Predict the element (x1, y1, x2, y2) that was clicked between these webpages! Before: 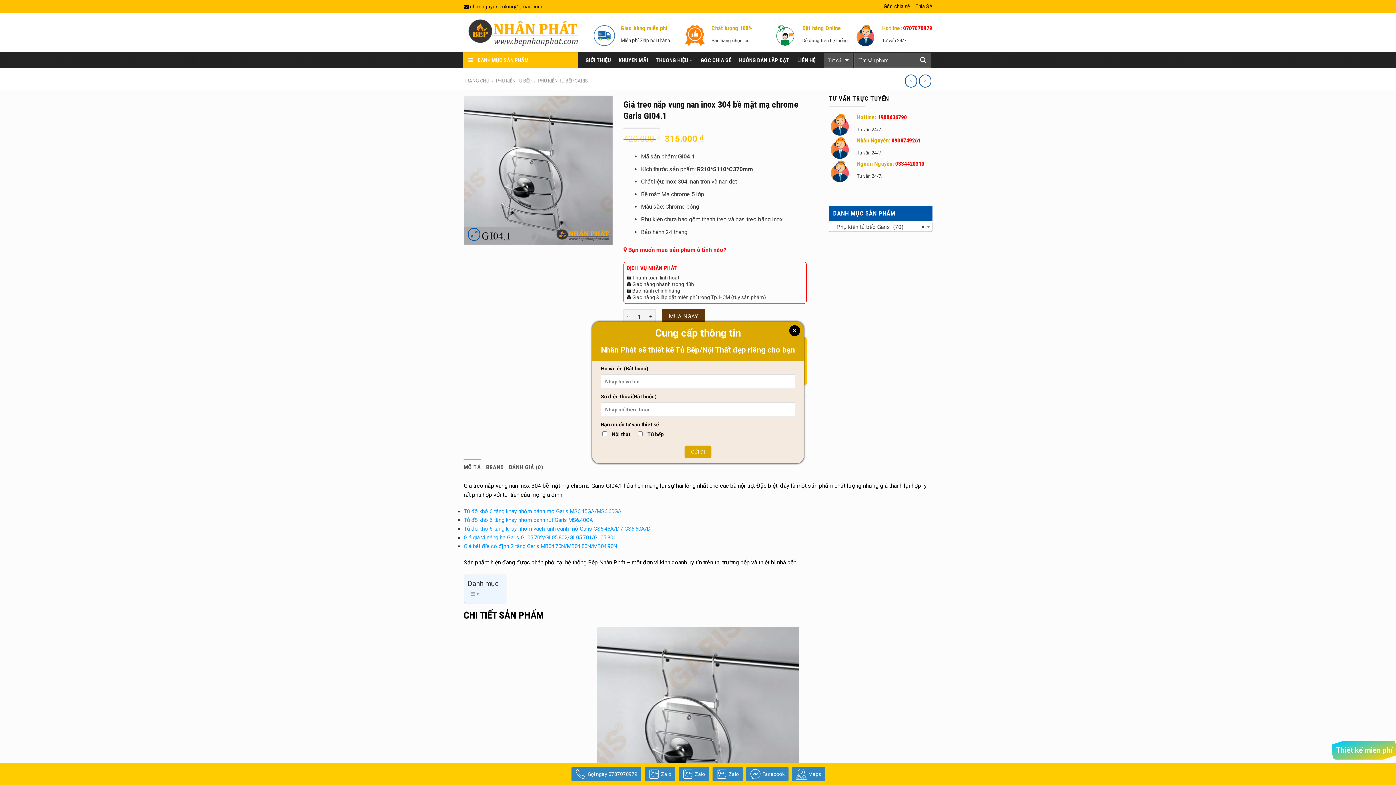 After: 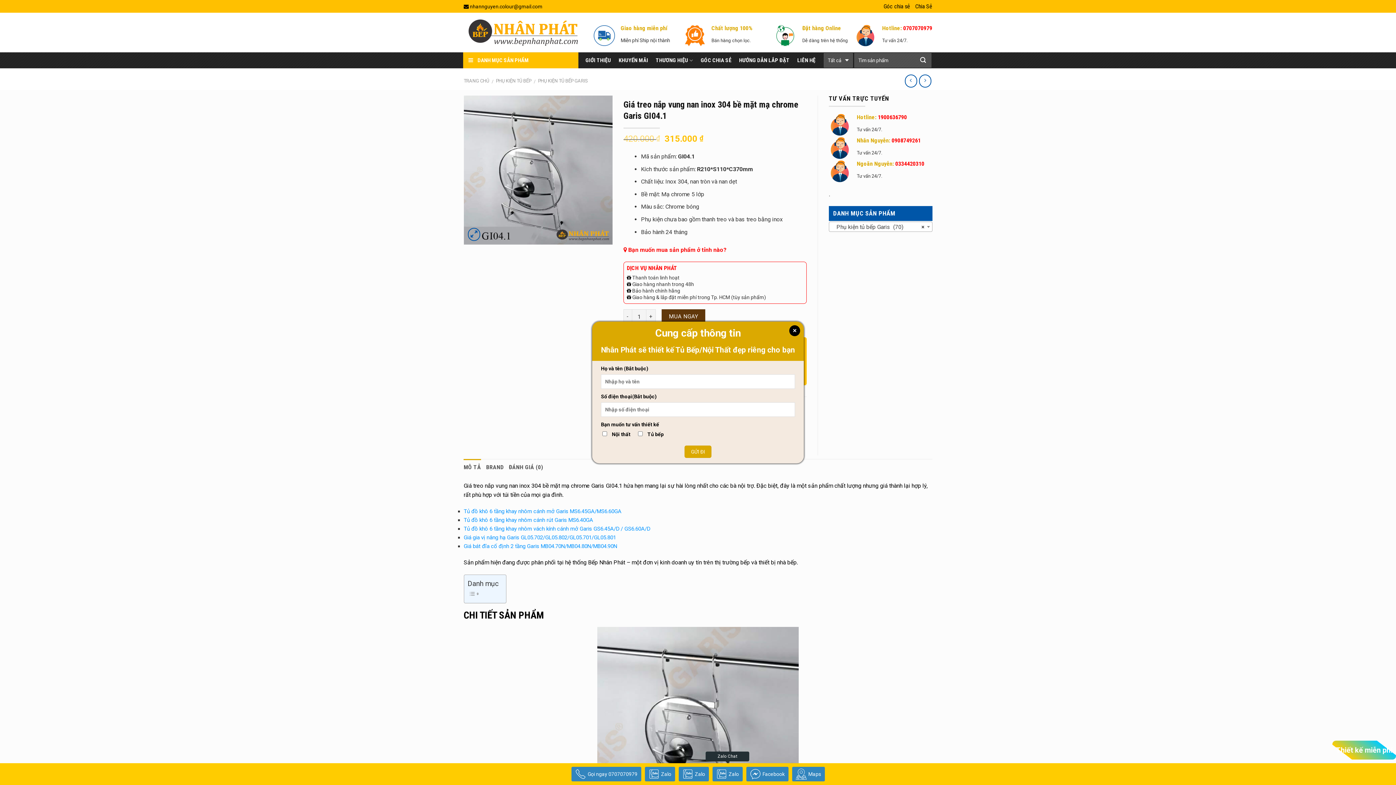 Action: bbox: (710, 763, 744, 785) label: Zalo